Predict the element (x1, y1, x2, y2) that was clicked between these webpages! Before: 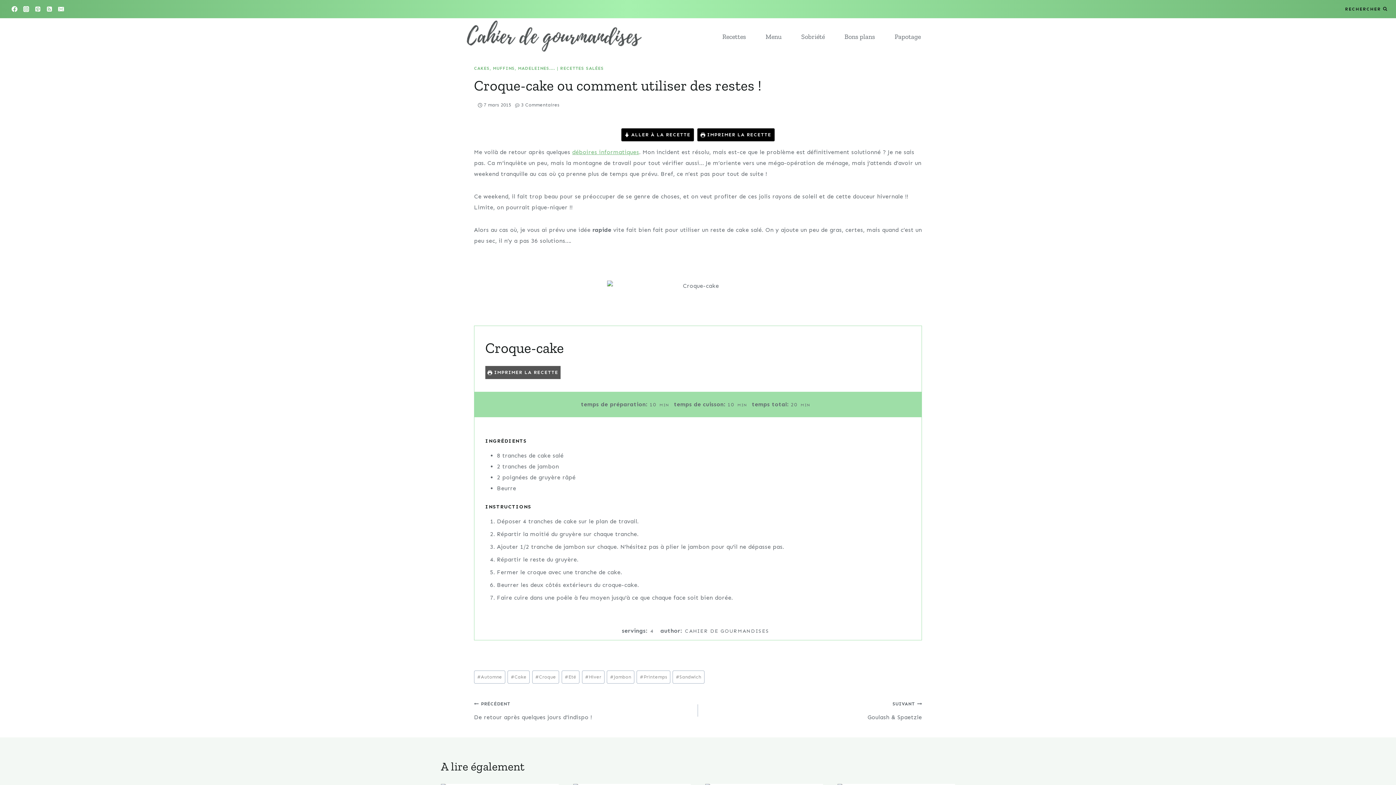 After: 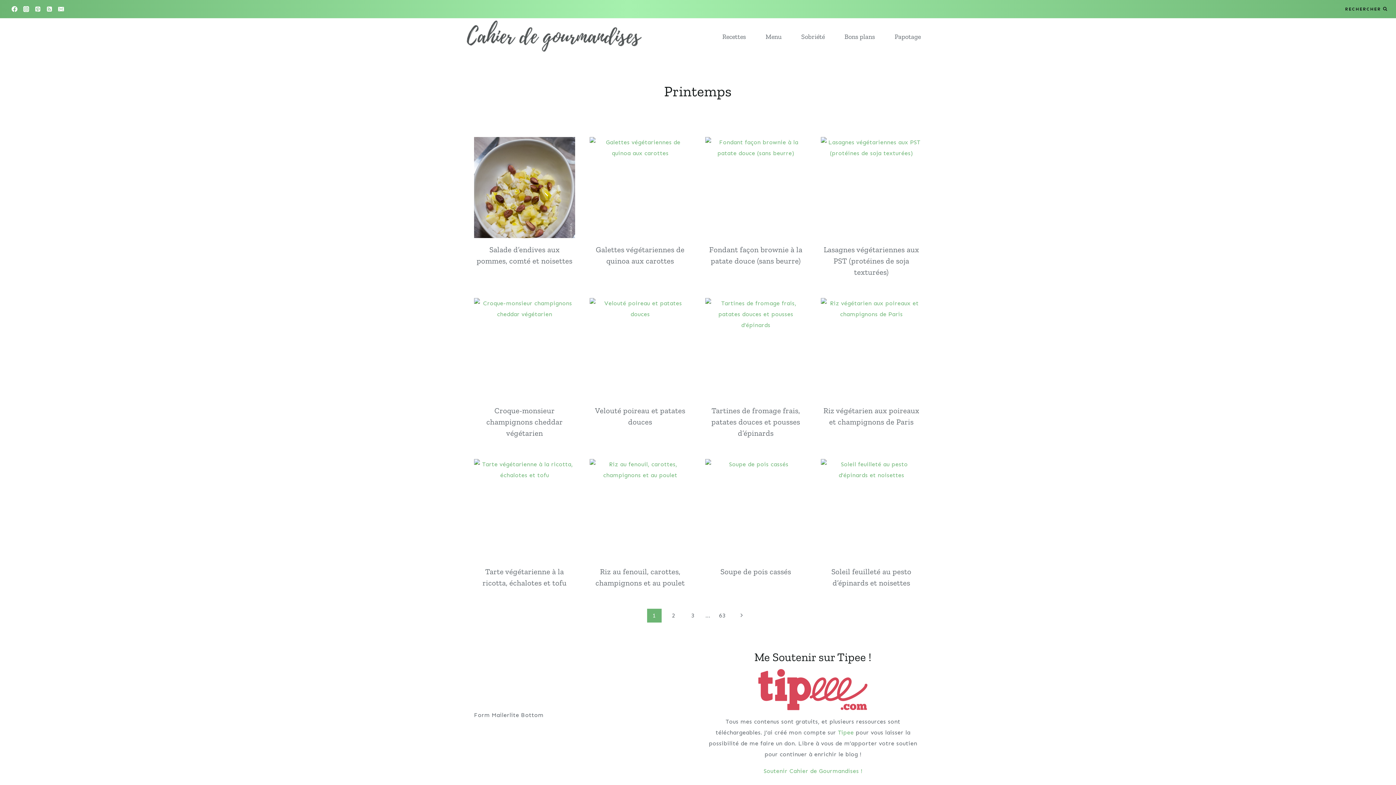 Action: label: #Printemps bbox: (636, 670, 670, 684)